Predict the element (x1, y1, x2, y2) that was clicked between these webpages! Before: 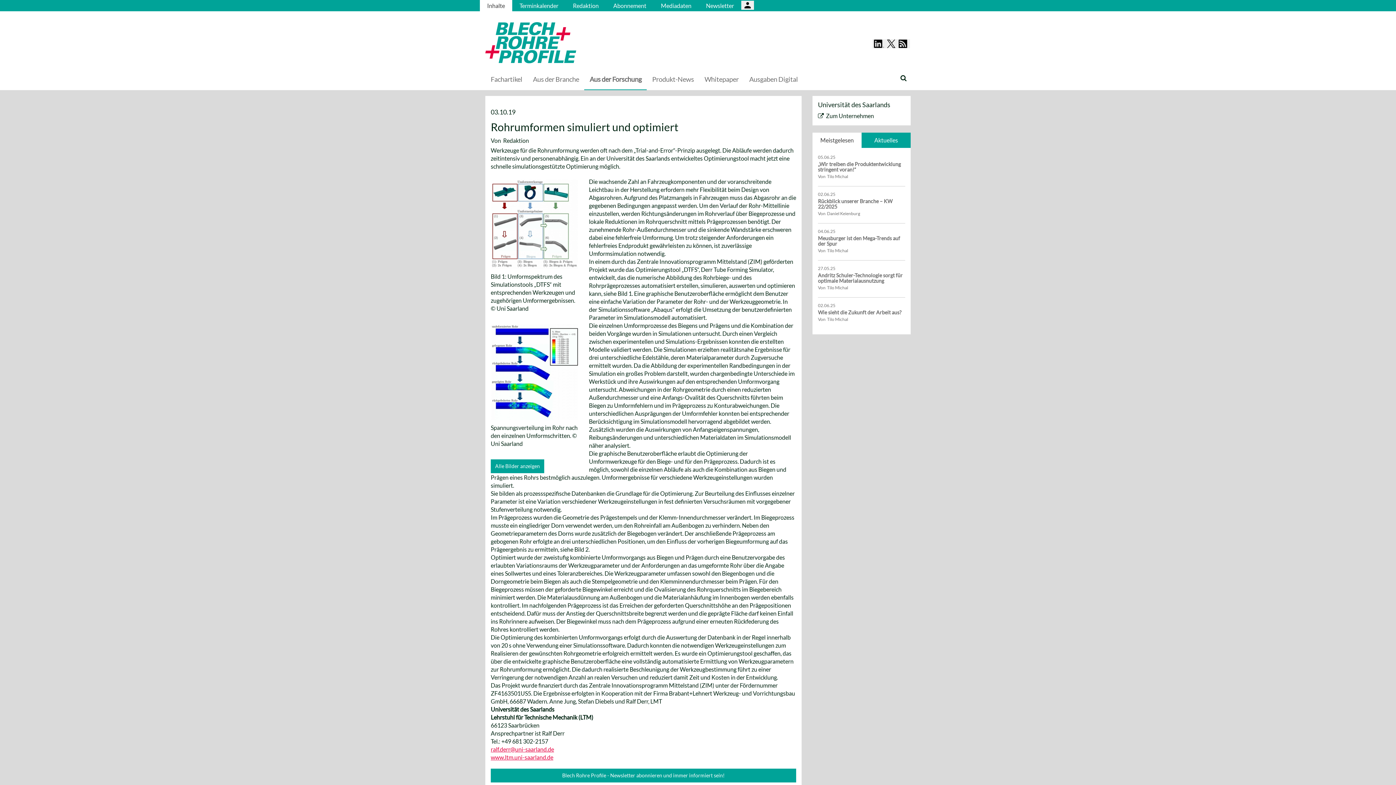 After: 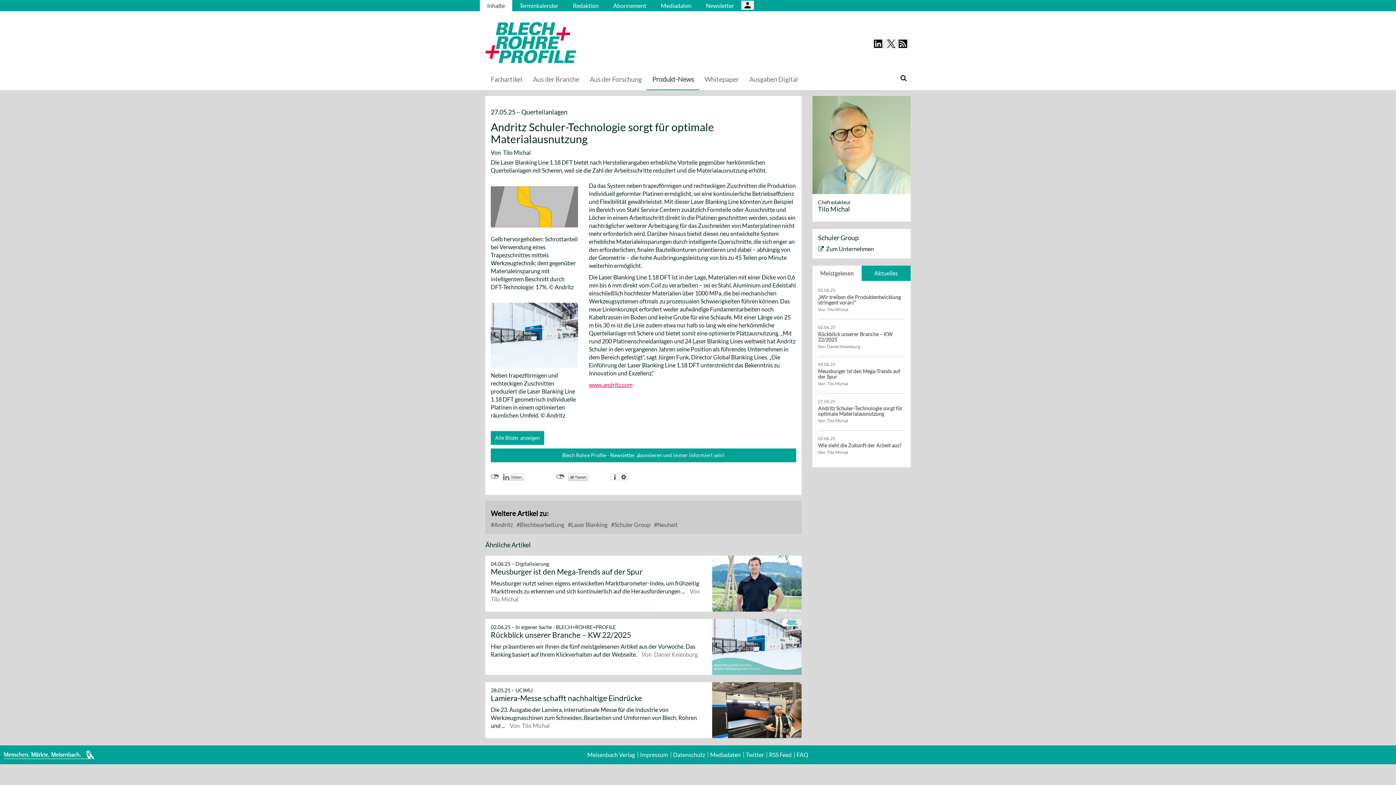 Action: label: Andritz Schuler-Technologie sorgt für optimale Materialausnutzung bbox: (818, 272, 902, 283)